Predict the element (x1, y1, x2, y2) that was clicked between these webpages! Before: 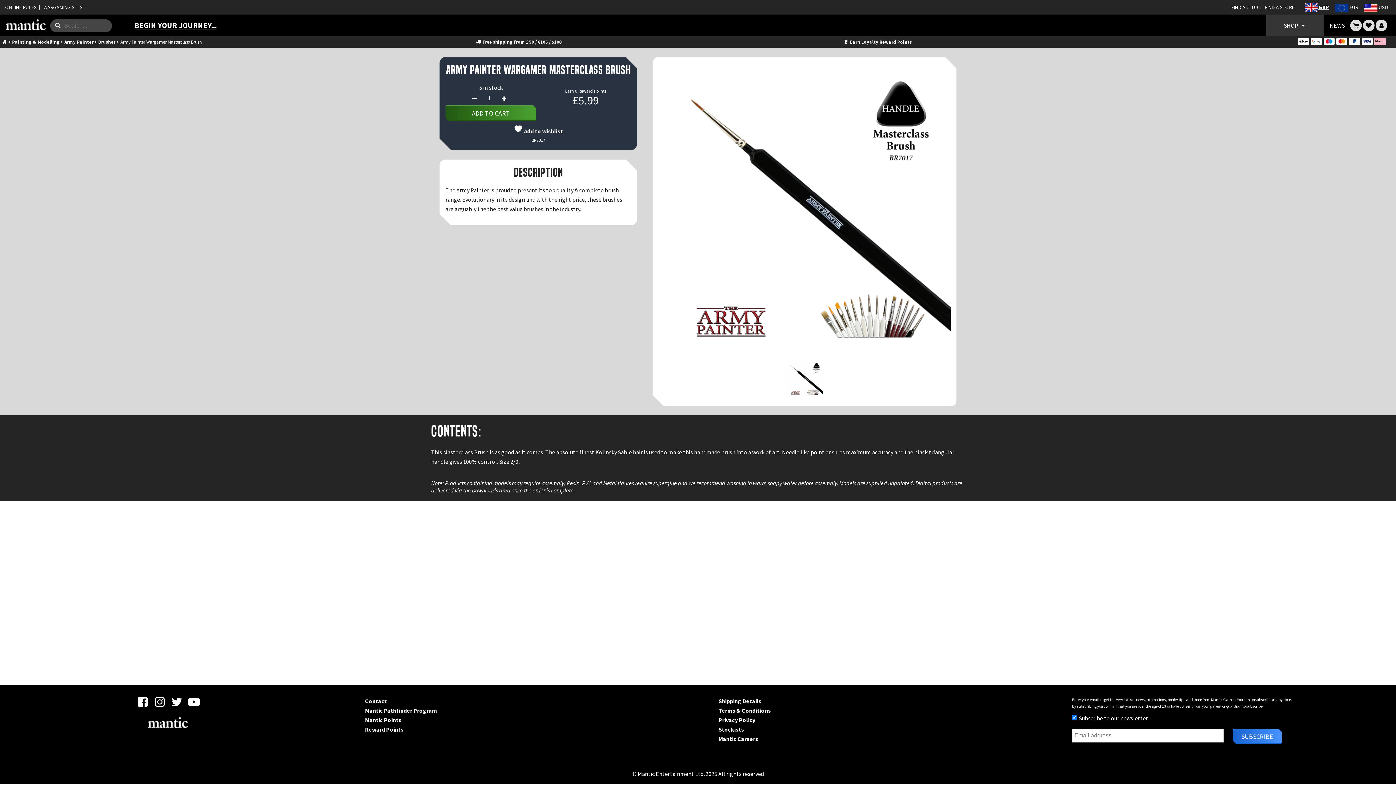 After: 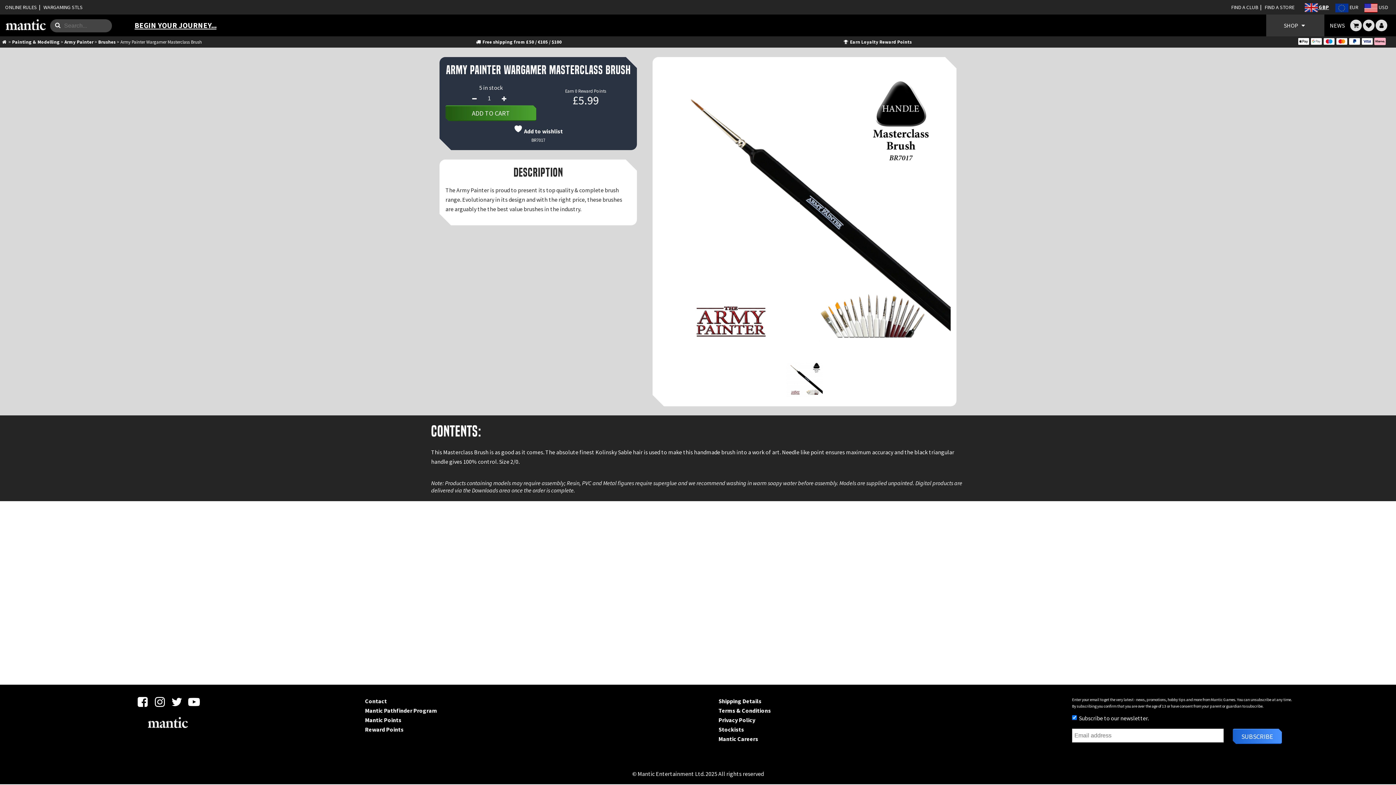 Action: bbox: (1231, 4, 1258, 10) label: FIND A CLUB